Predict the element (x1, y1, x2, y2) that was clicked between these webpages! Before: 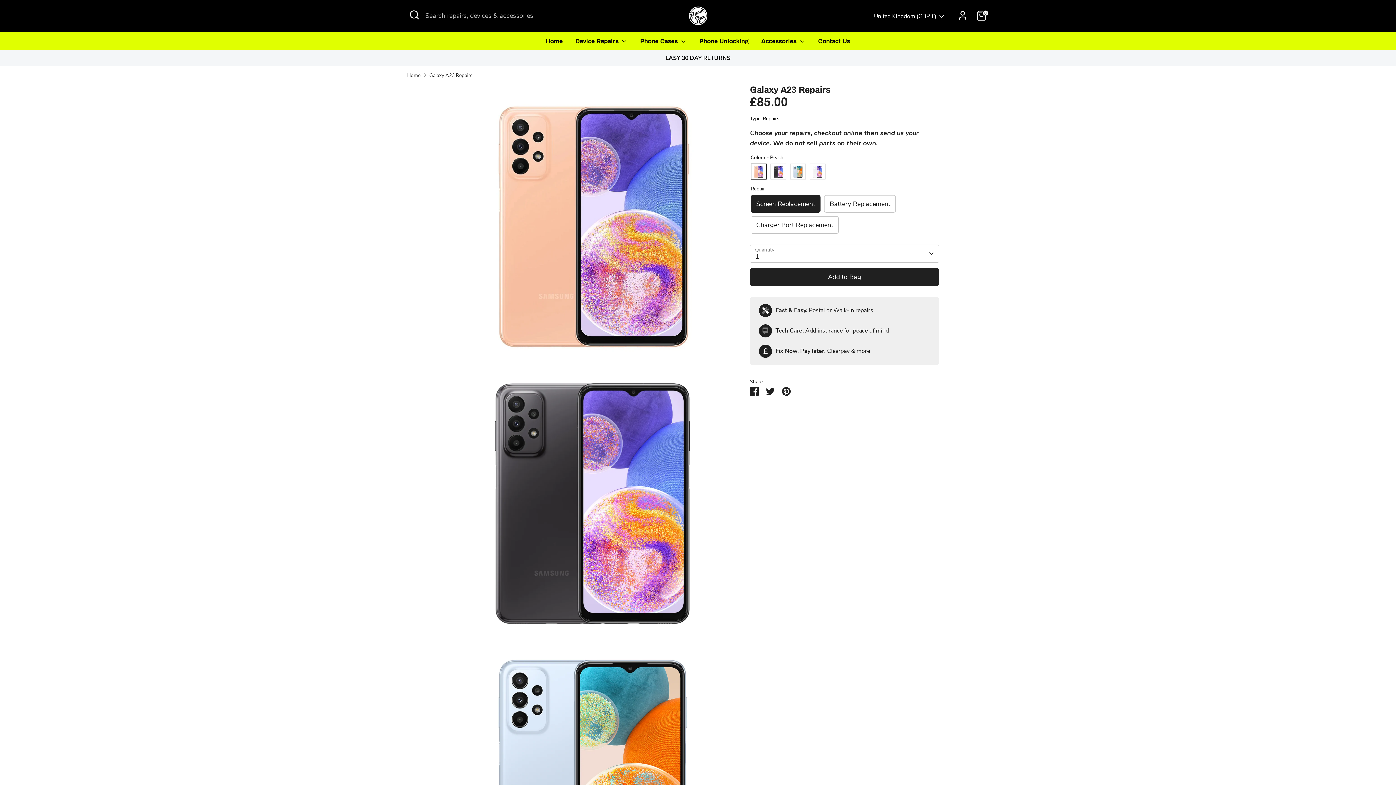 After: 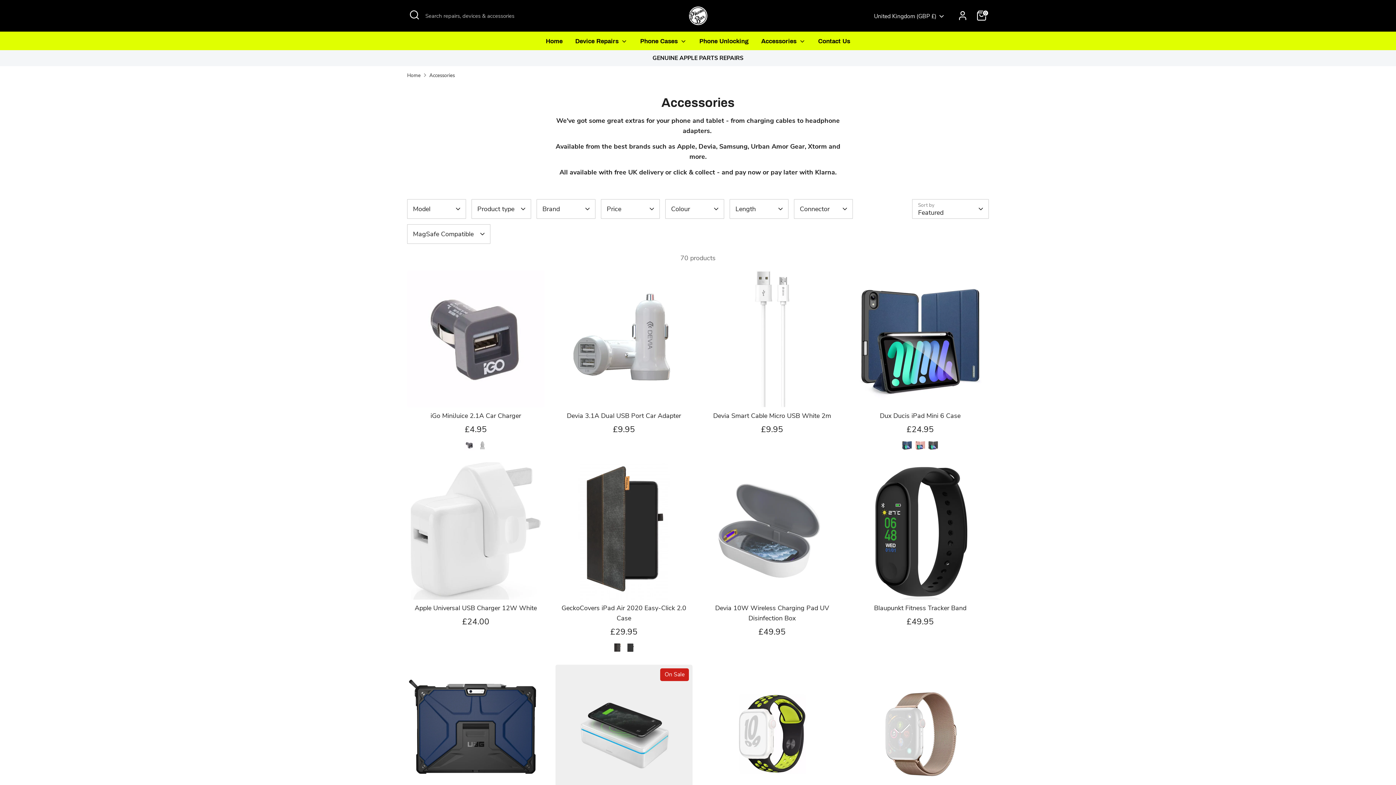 Action: bbox: (755, 36, 811, 50) label: Accessories 